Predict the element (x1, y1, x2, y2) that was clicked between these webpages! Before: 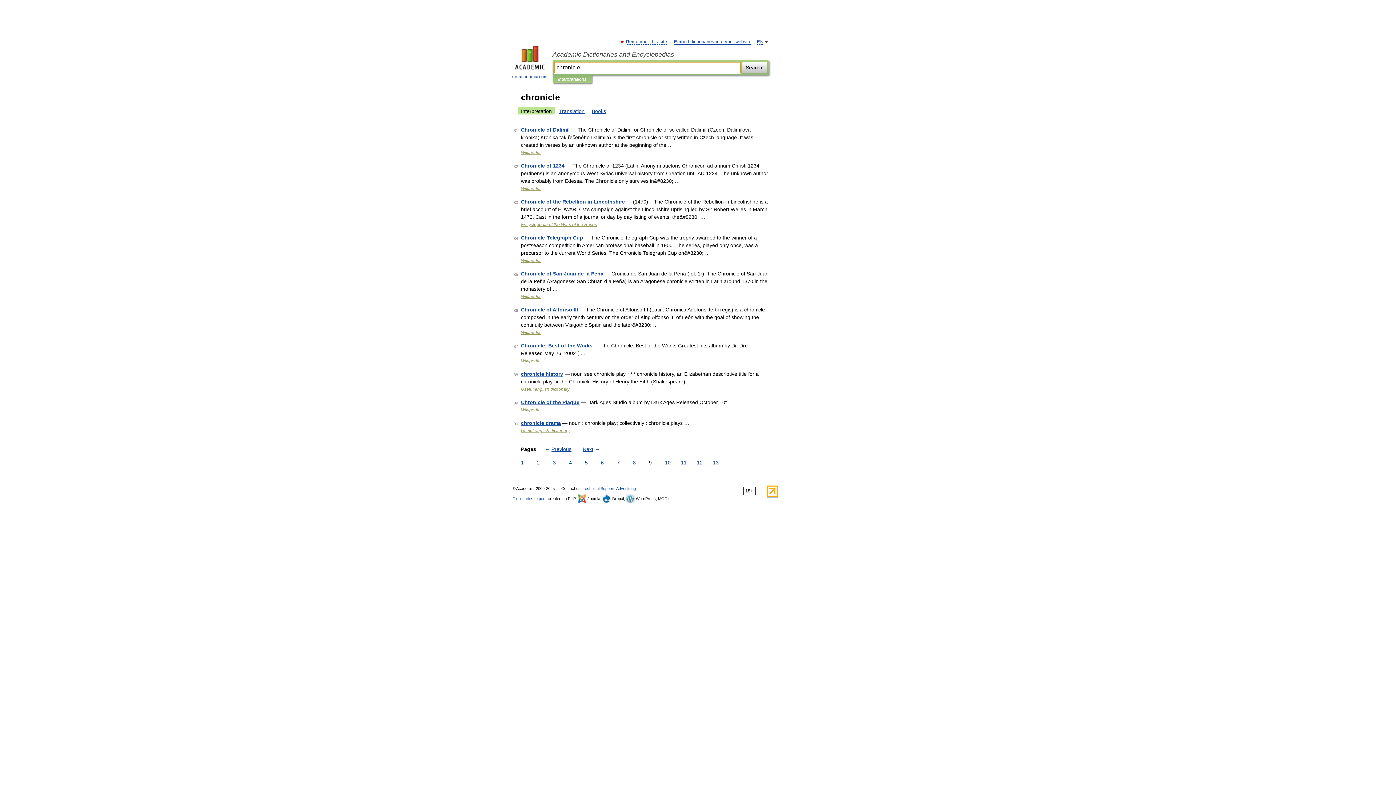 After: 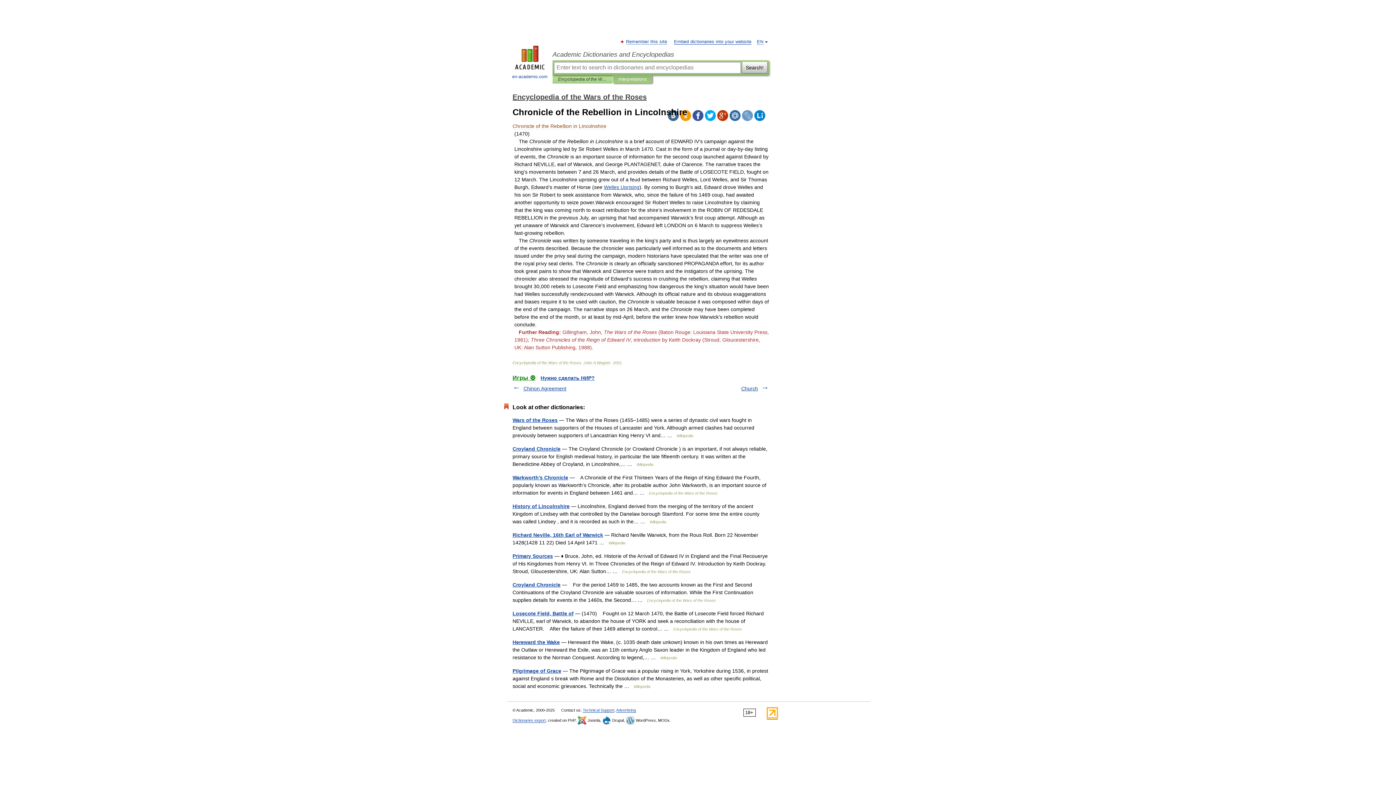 Action: label: Chronicle of the Rebellion in Lincolnshire bbox: (521, 198, 625, 204)